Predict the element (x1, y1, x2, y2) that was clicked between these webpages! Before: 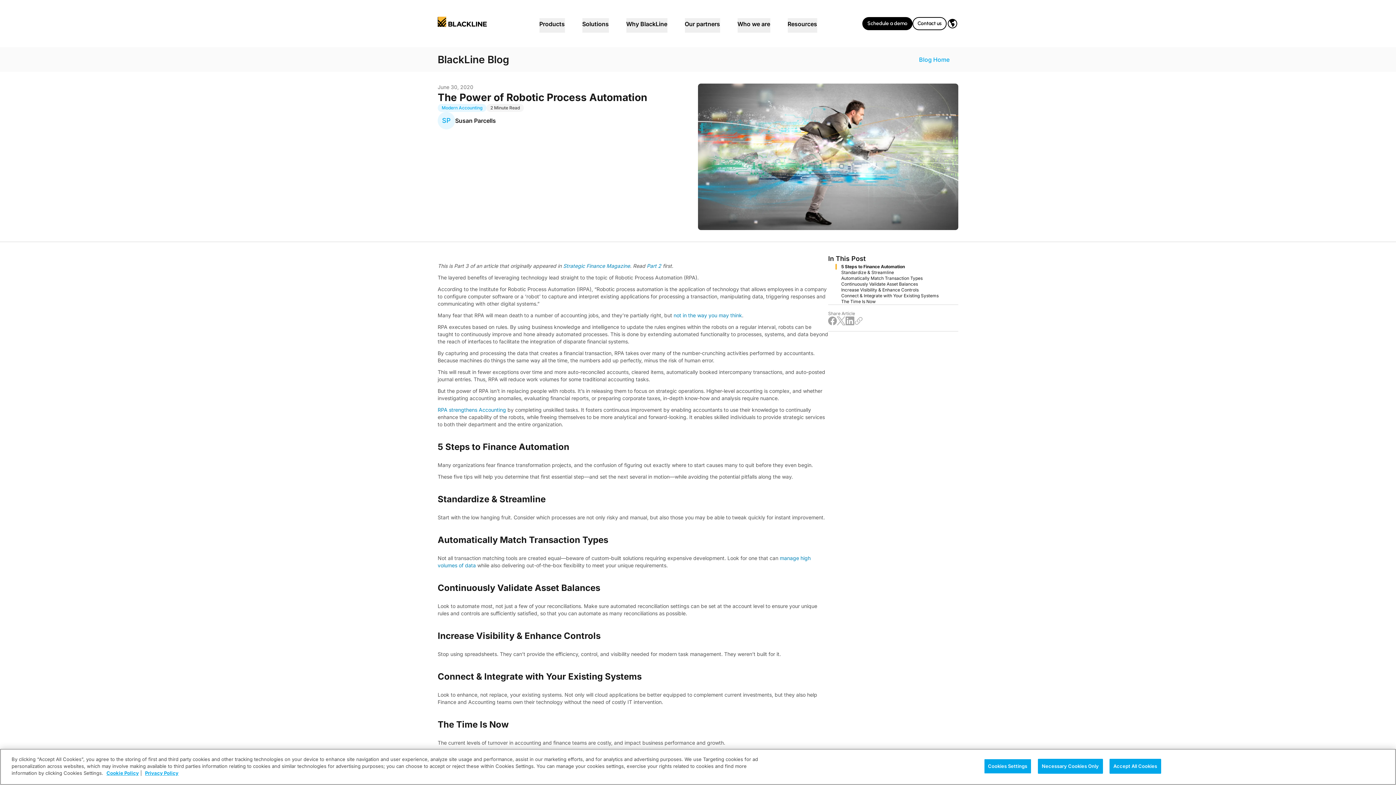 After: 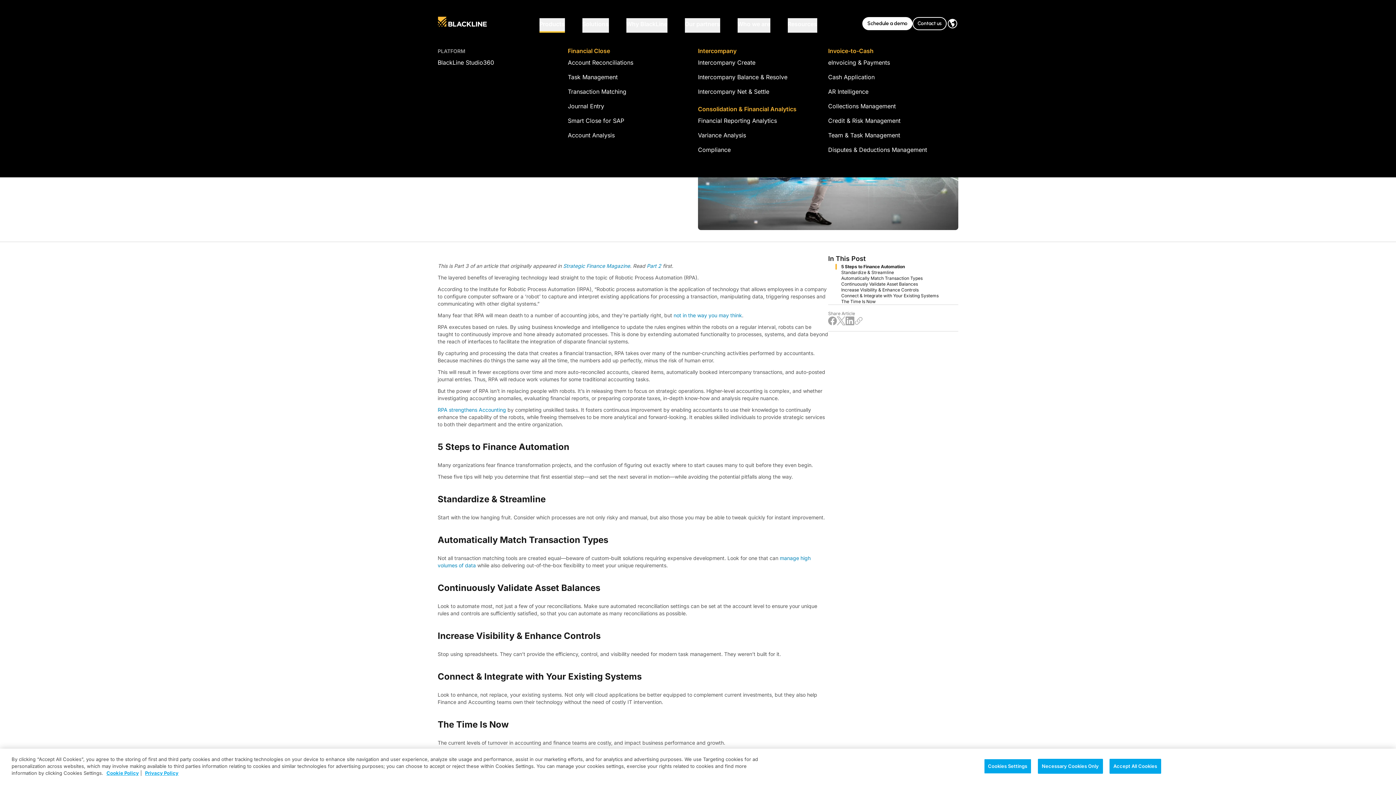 Action: label: Products bbox: (539, 18, 564, 32)